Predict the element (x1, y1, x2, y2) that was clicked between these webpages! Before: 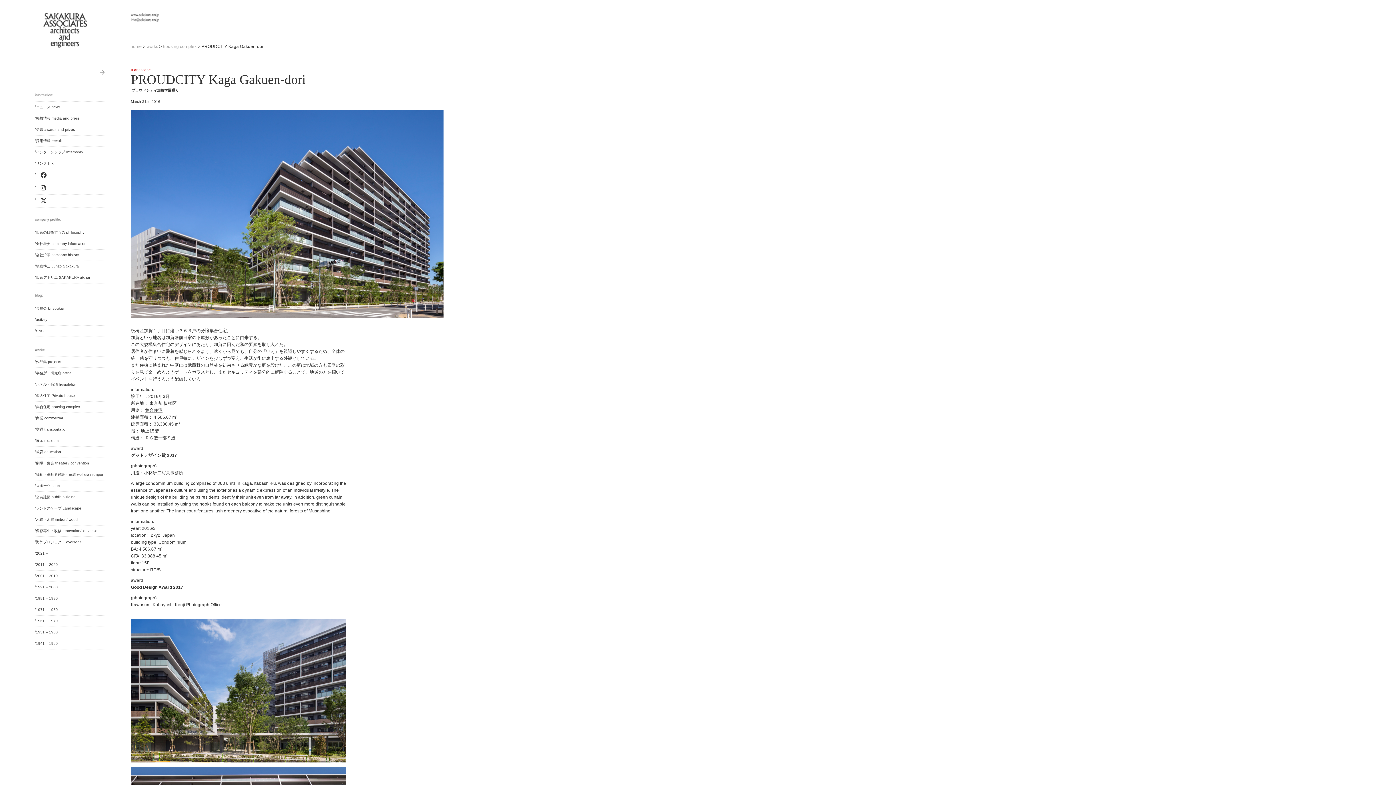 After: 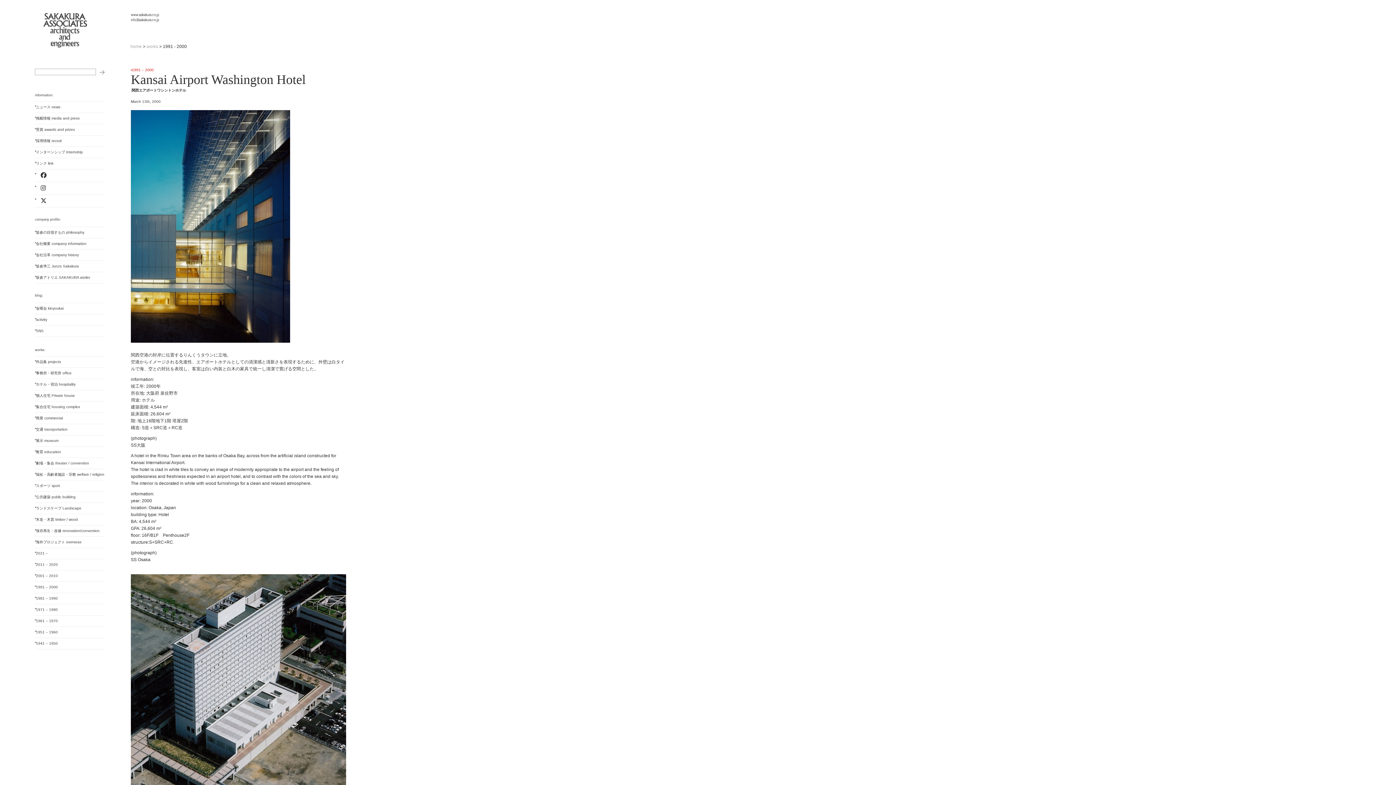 Action: label: 1991 – 2000 bbox: (34, 582, 104, 593)